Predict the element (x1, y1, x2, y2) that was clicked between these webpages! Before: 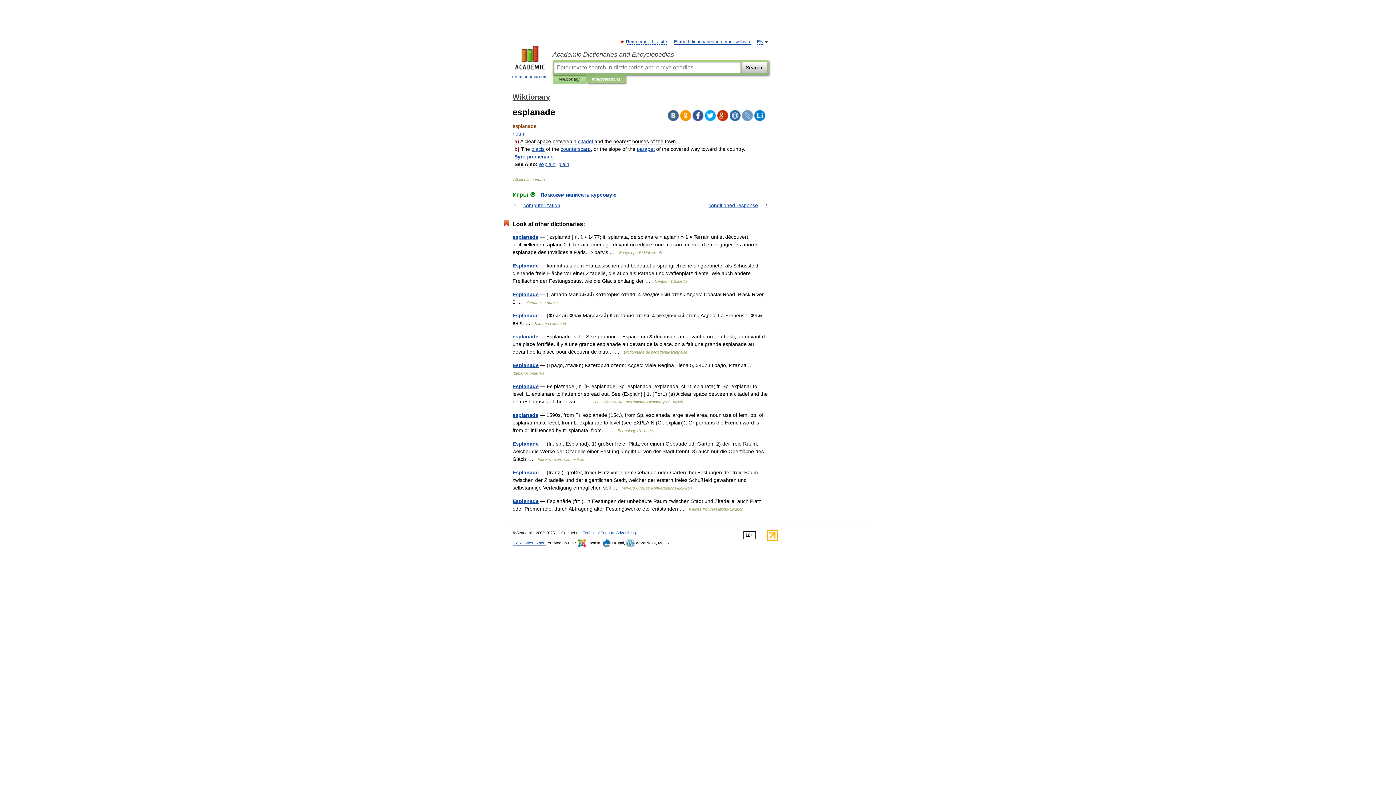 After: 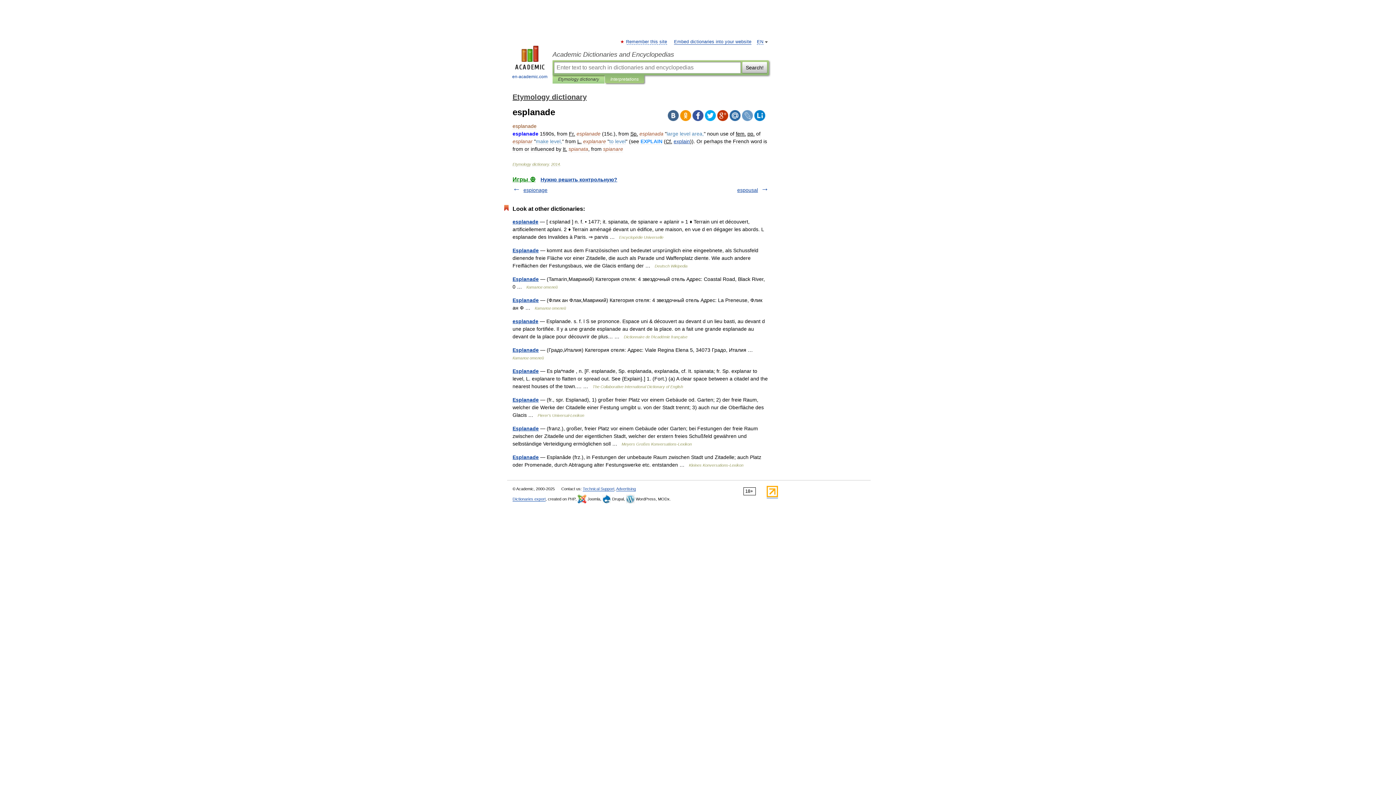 Action: label: esplanade bbox: (512, 412, 538, 418)